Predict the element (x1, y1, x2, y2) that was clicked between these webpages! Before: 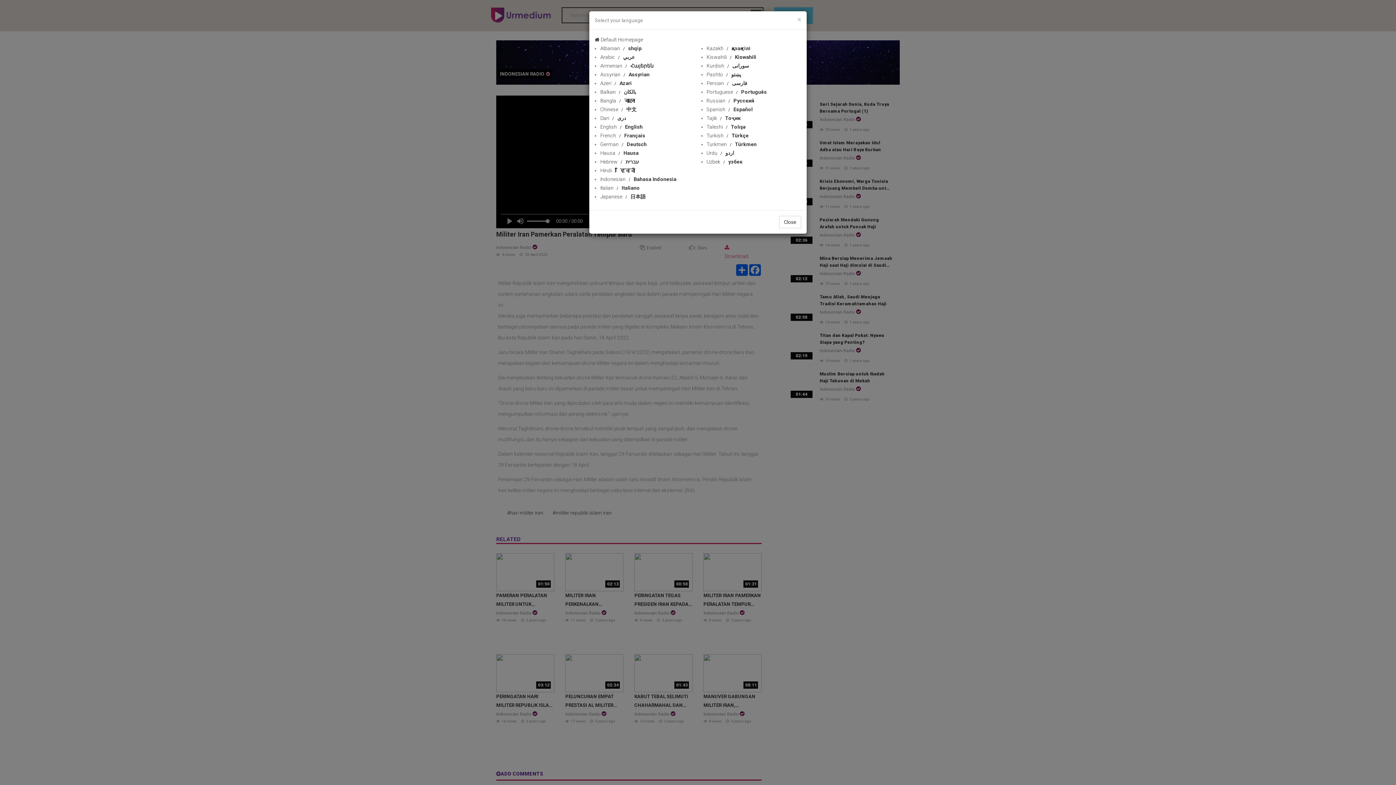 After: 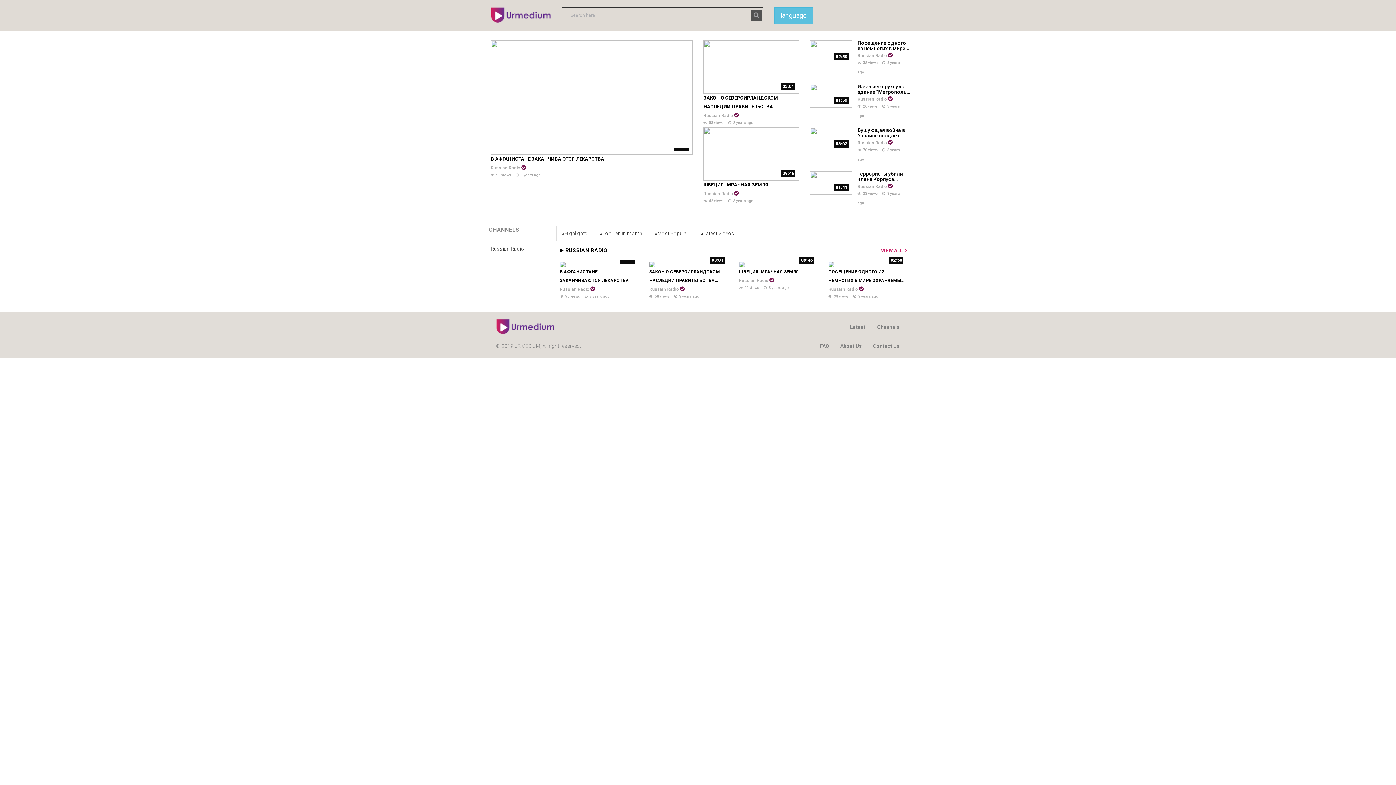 Action: label: Russian Русский bbox: (706, 97, 754, 103)